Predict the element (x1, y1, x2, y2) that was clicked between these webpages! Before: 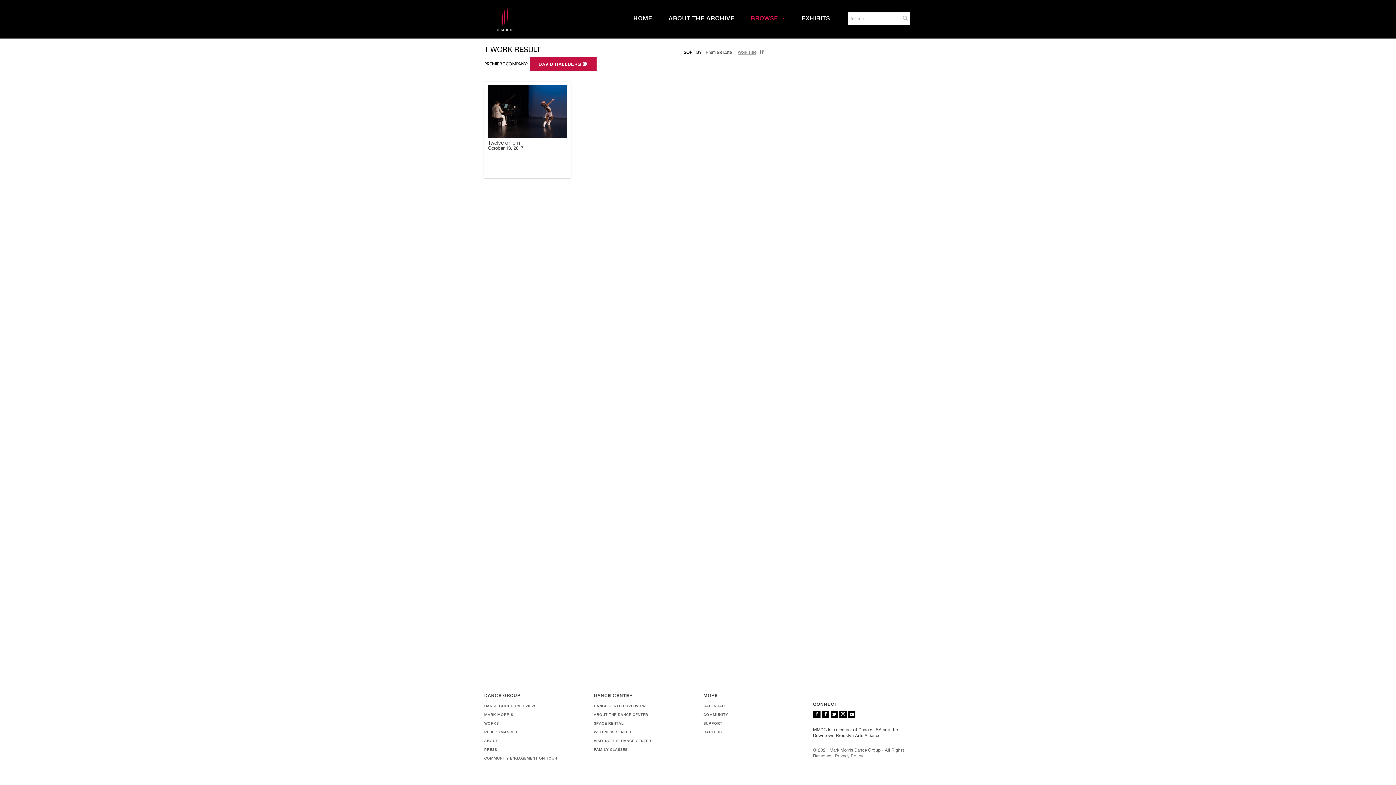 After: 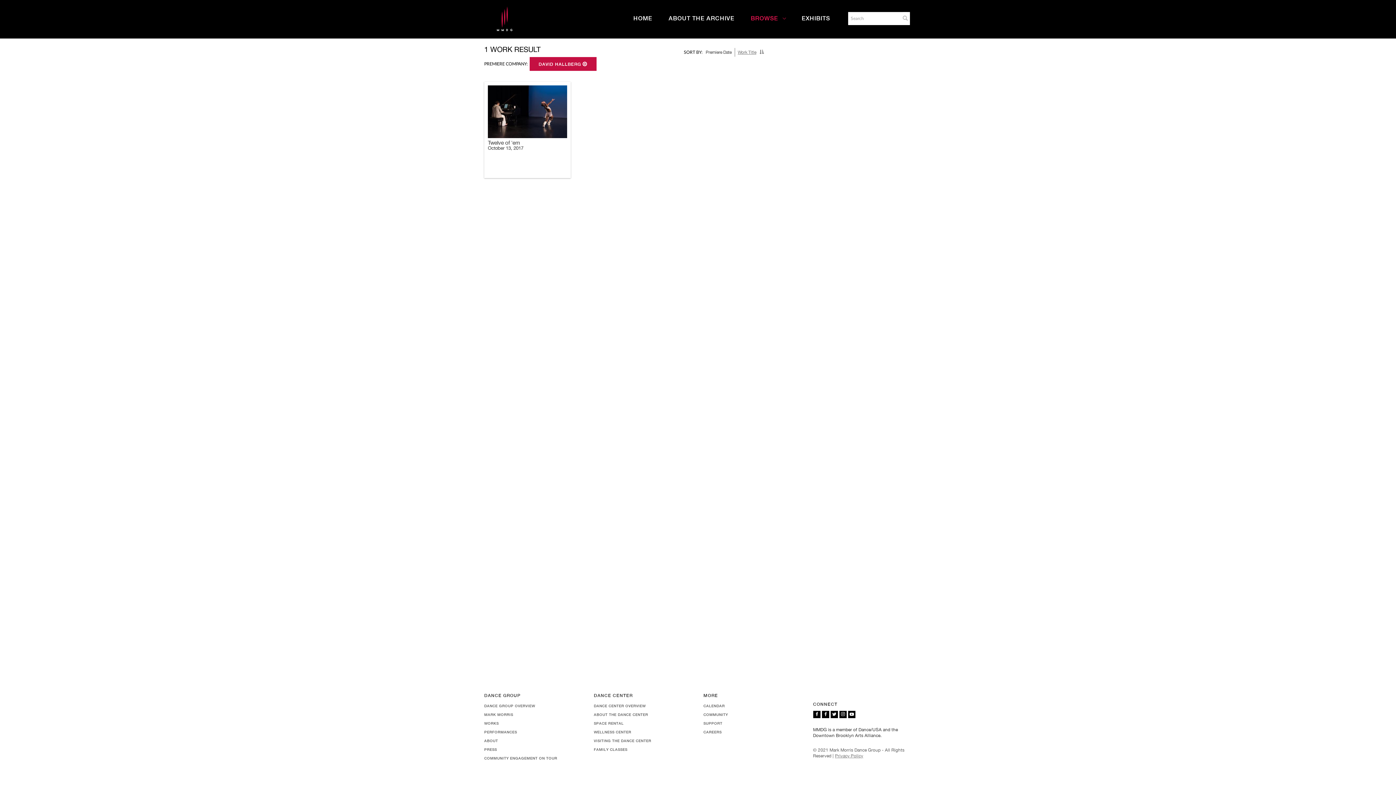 Action: bbox: (759, 49, 764, 54)